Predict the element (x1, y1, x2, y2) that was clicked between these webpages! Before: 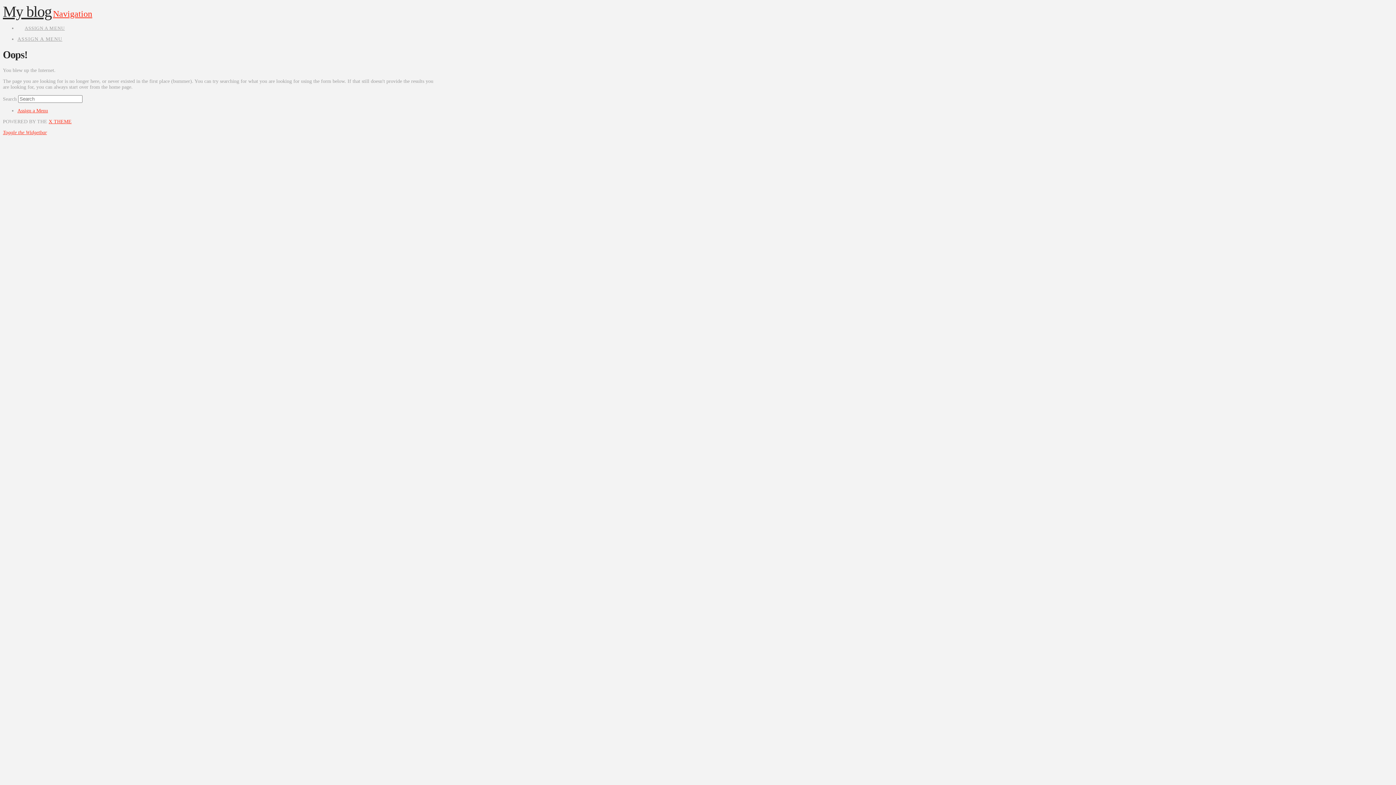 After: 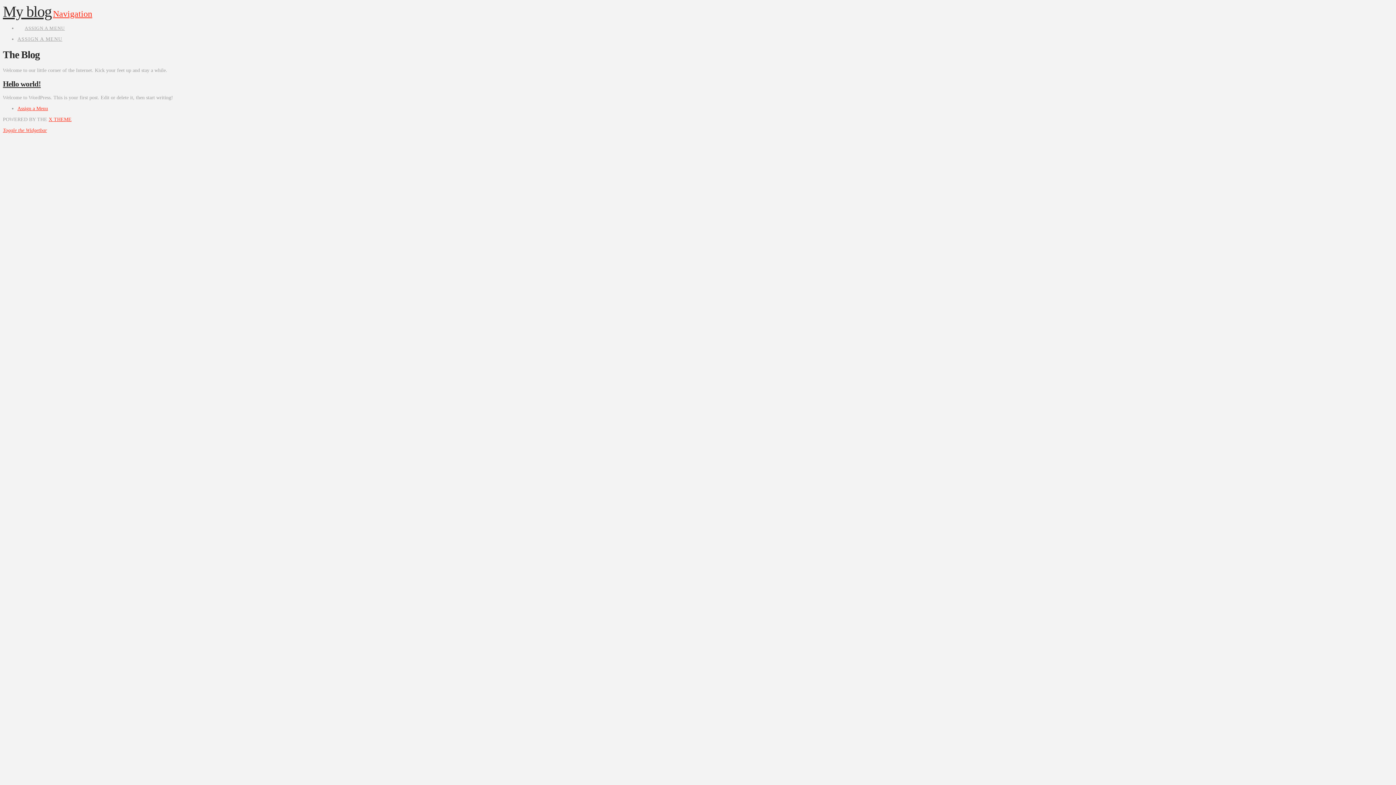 Action: label: My blog bbox: (2, 3, 51, 20)